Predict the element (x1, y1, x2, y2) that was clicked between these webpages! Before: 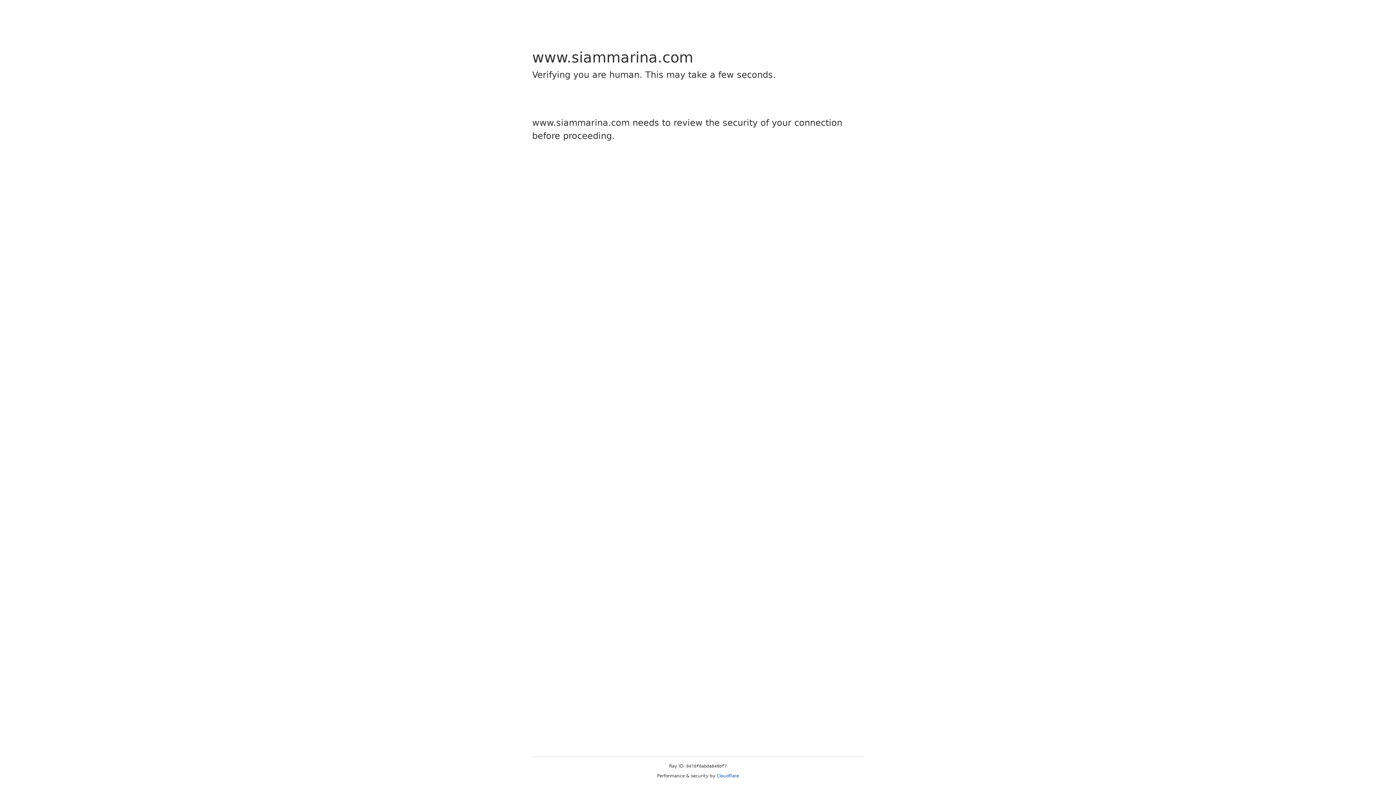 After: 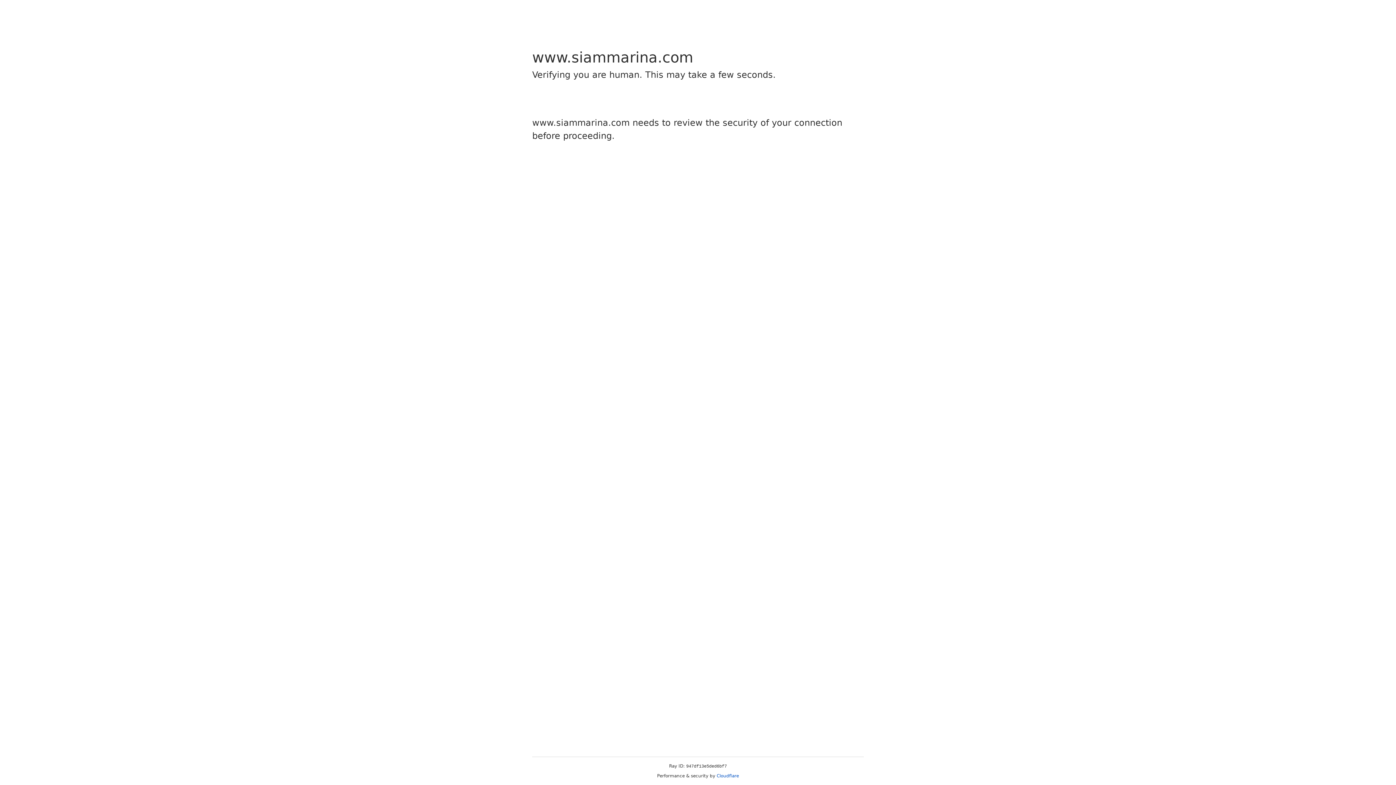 Action: bbox: (716, 773, 739, 778) label: Cloudflare